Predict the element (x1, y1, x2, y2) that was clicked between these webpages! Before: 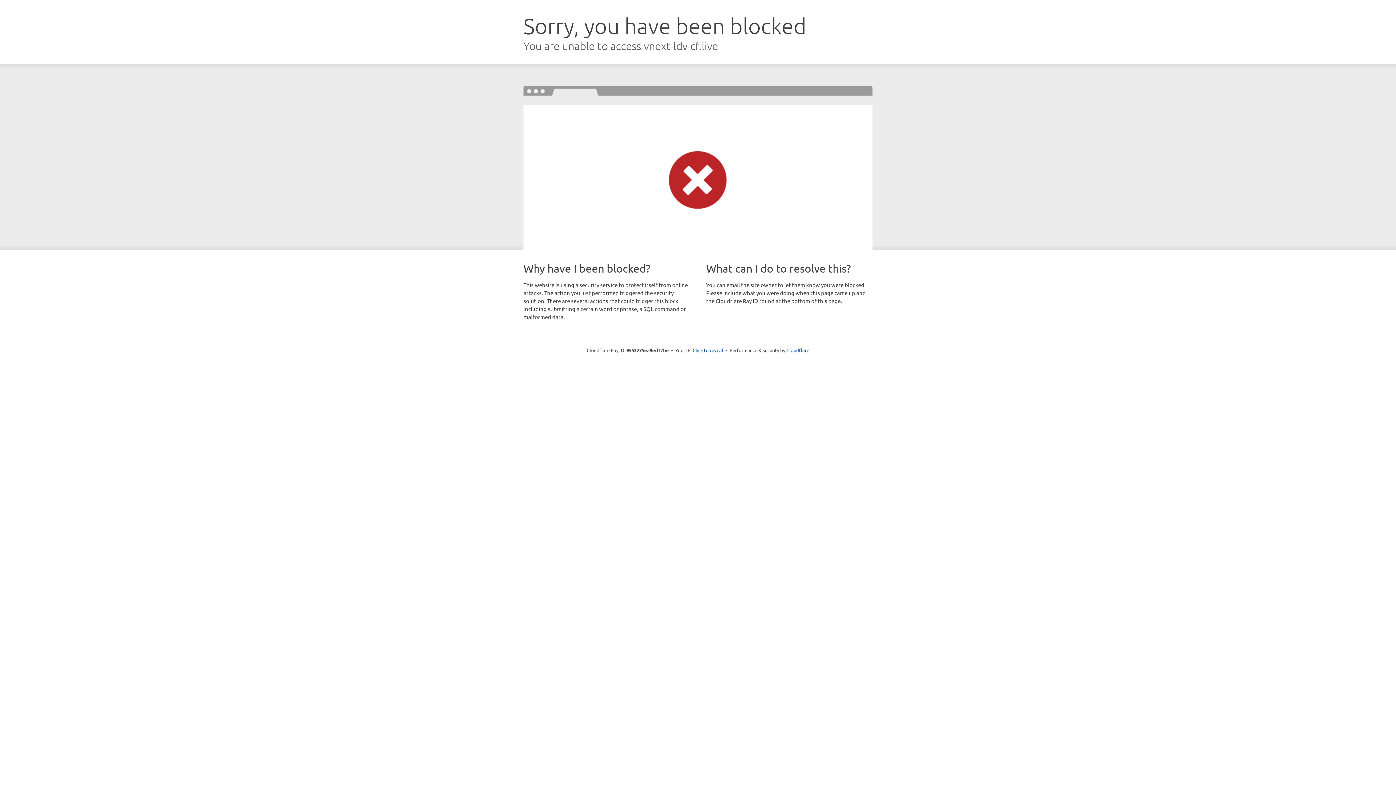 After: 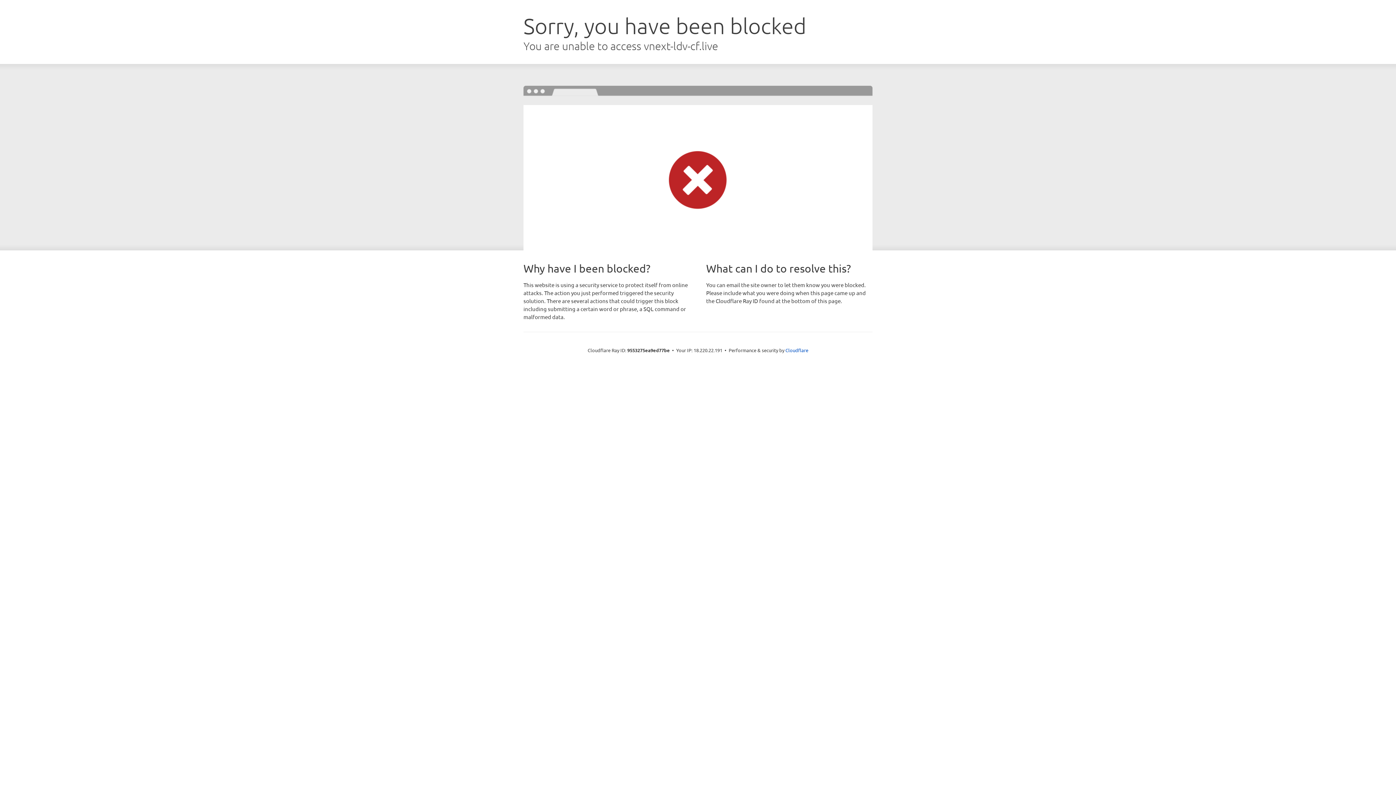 Action: label: Click to reveal bbox: (692, 346, 723, 353)